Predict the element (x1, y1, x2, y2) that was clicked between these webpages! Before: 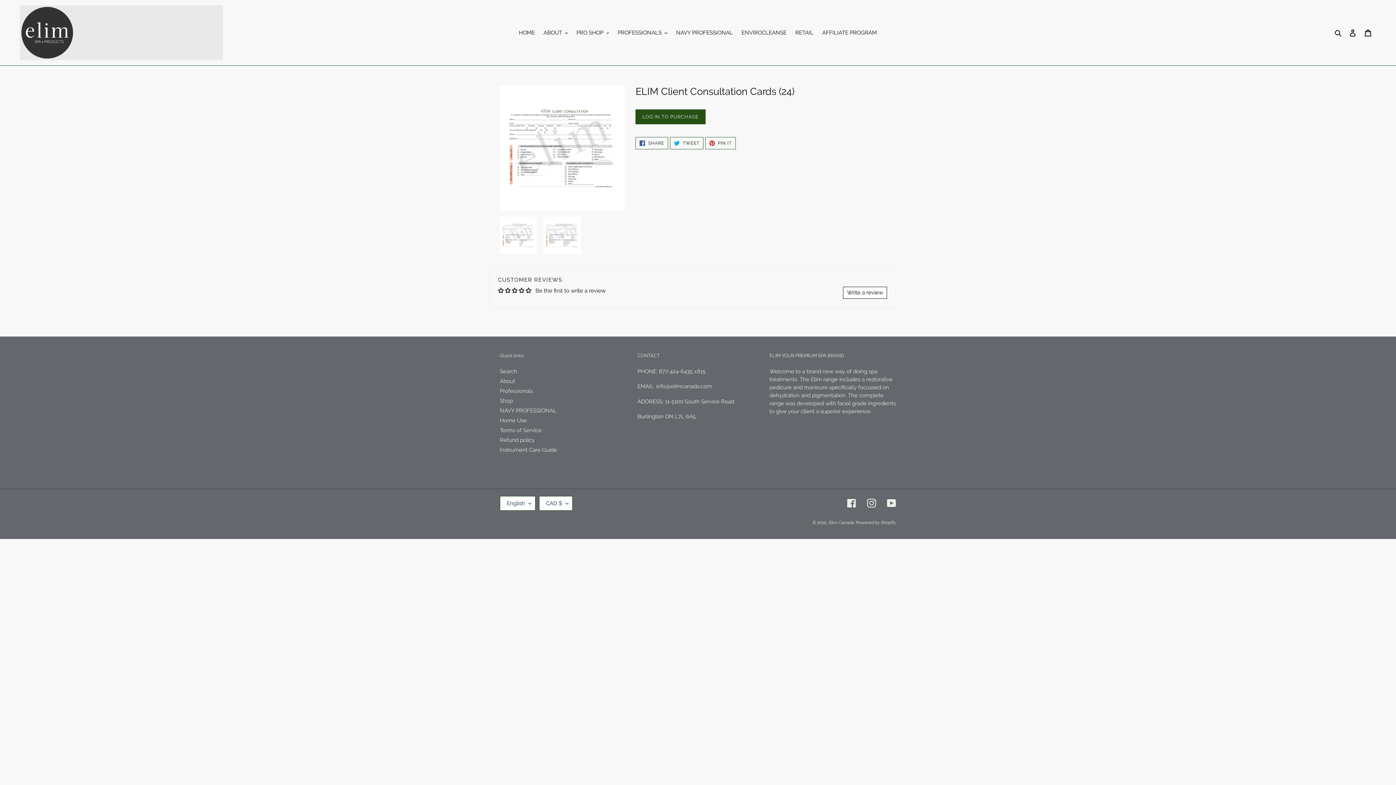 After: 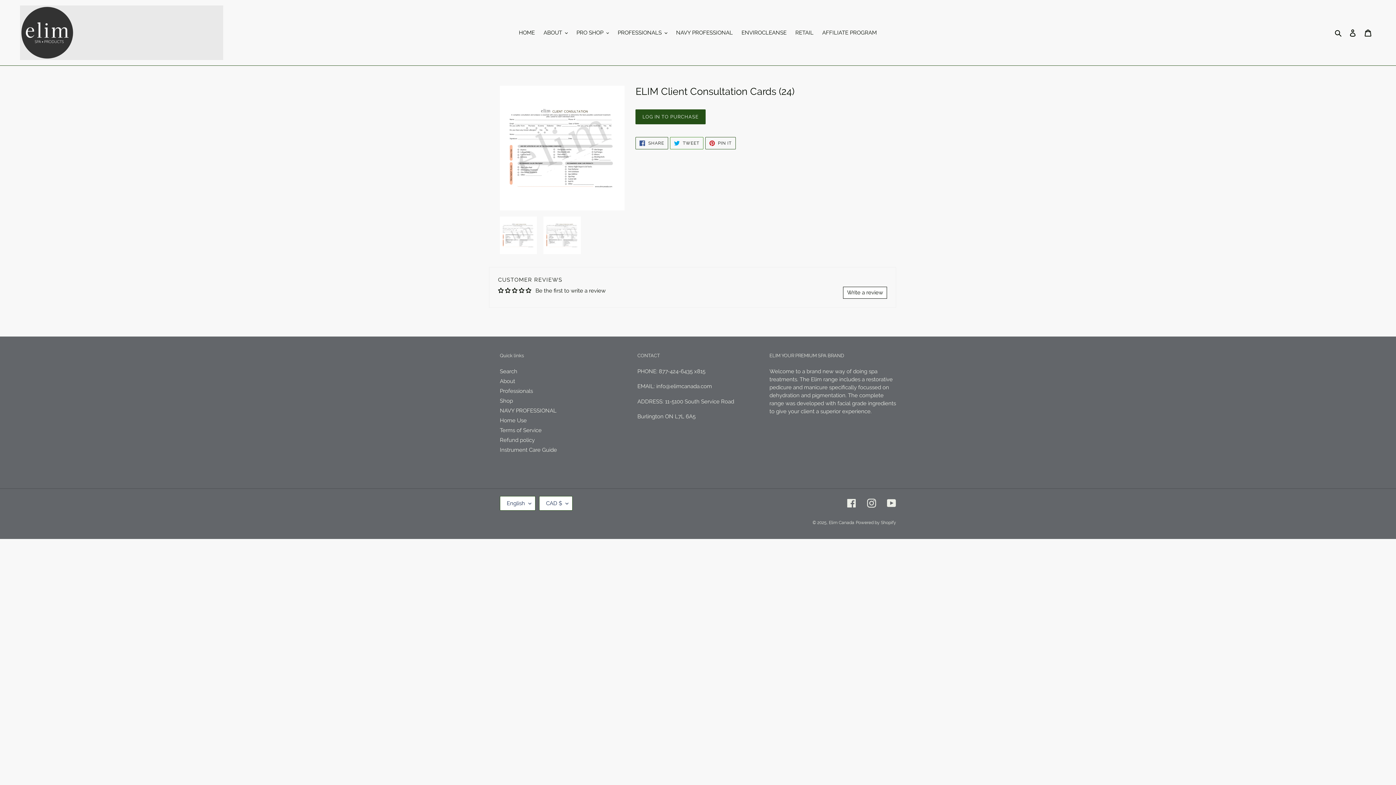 Action: label:  TWEET
TWEET ON TWITTER bbox: (670, 137, 703, 149)